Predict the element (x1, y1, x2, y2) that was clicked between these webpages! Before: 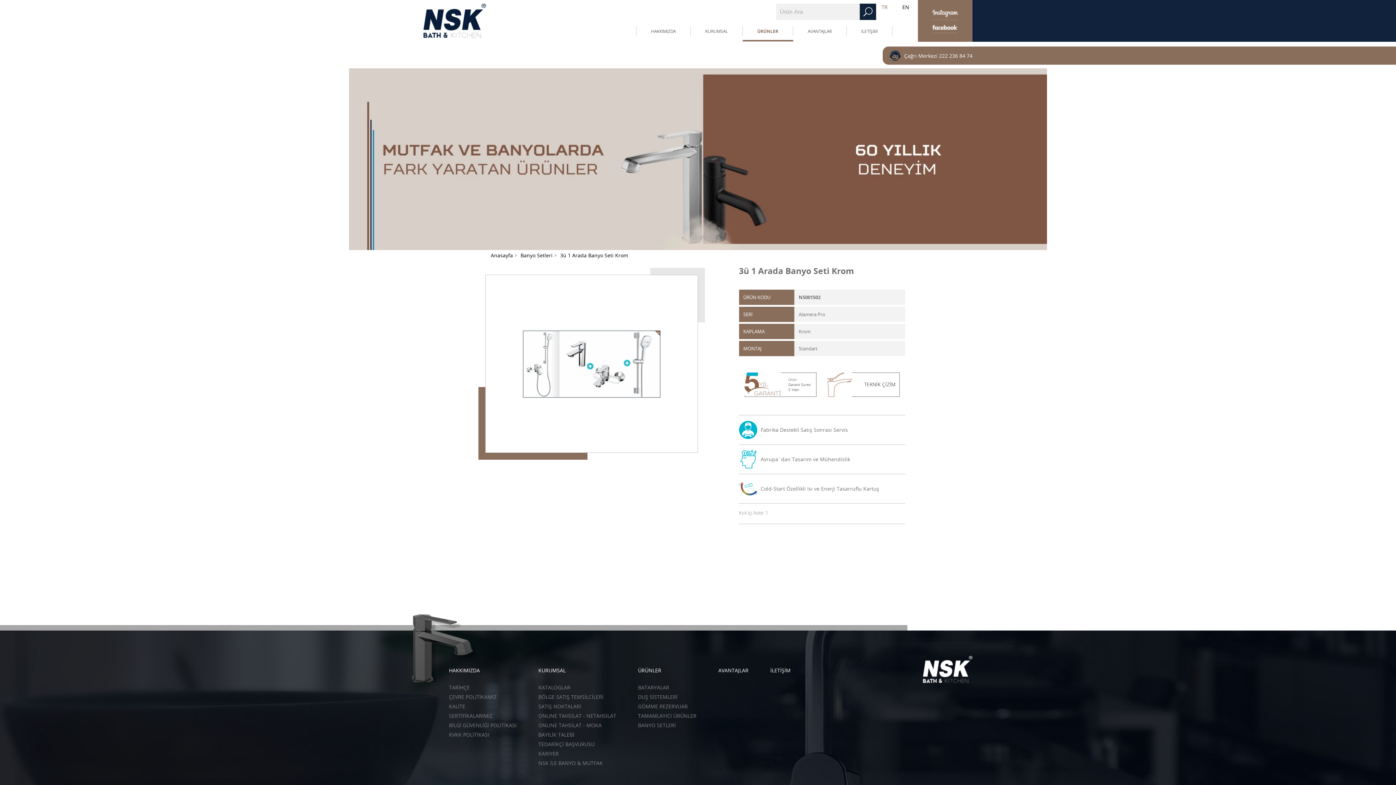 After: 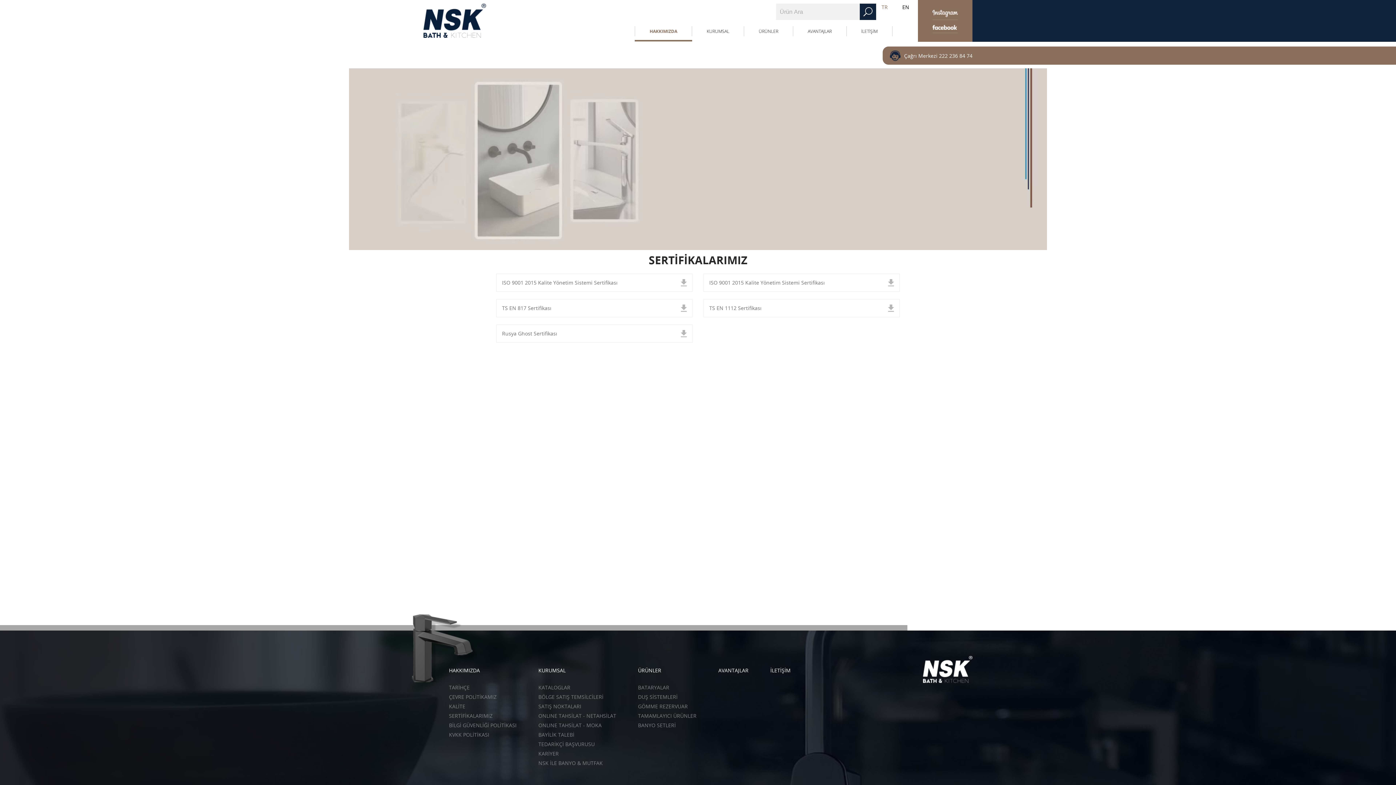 Action: label: SERTİFİKALARIMIZ bbox: (449, 712, 492, 719)